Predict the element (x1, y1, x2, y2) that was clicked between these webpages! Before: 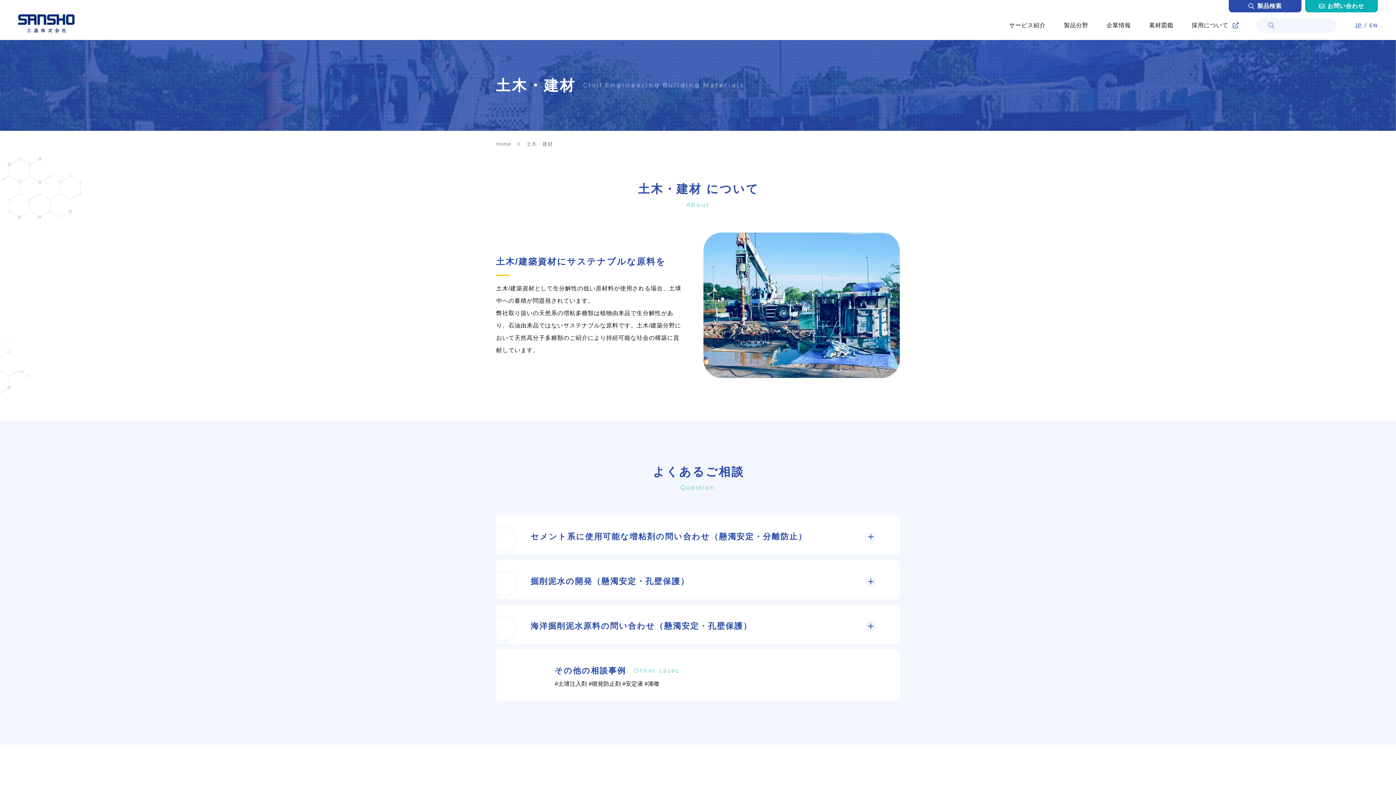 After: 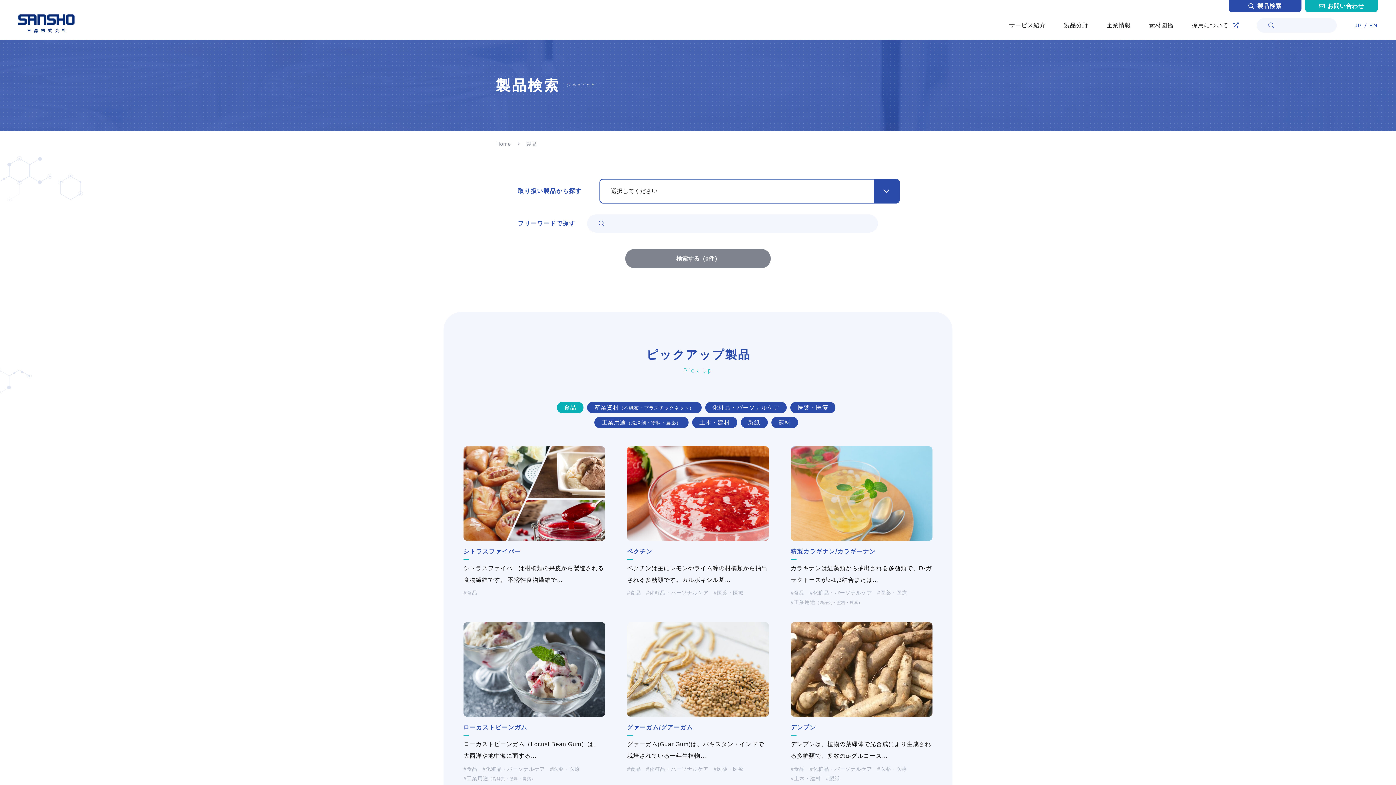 Action: bbox: (1229, 0, 1301, 12) label: 製品検索